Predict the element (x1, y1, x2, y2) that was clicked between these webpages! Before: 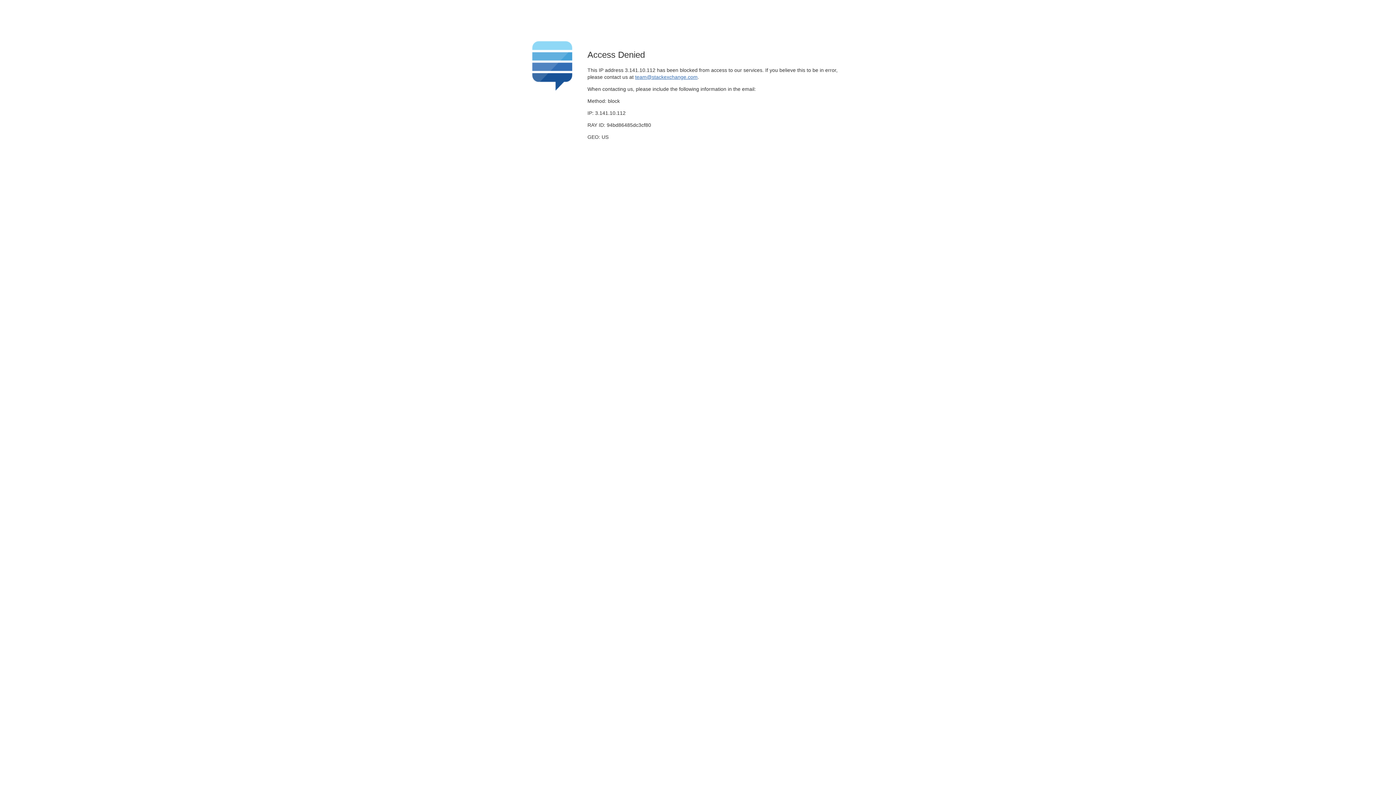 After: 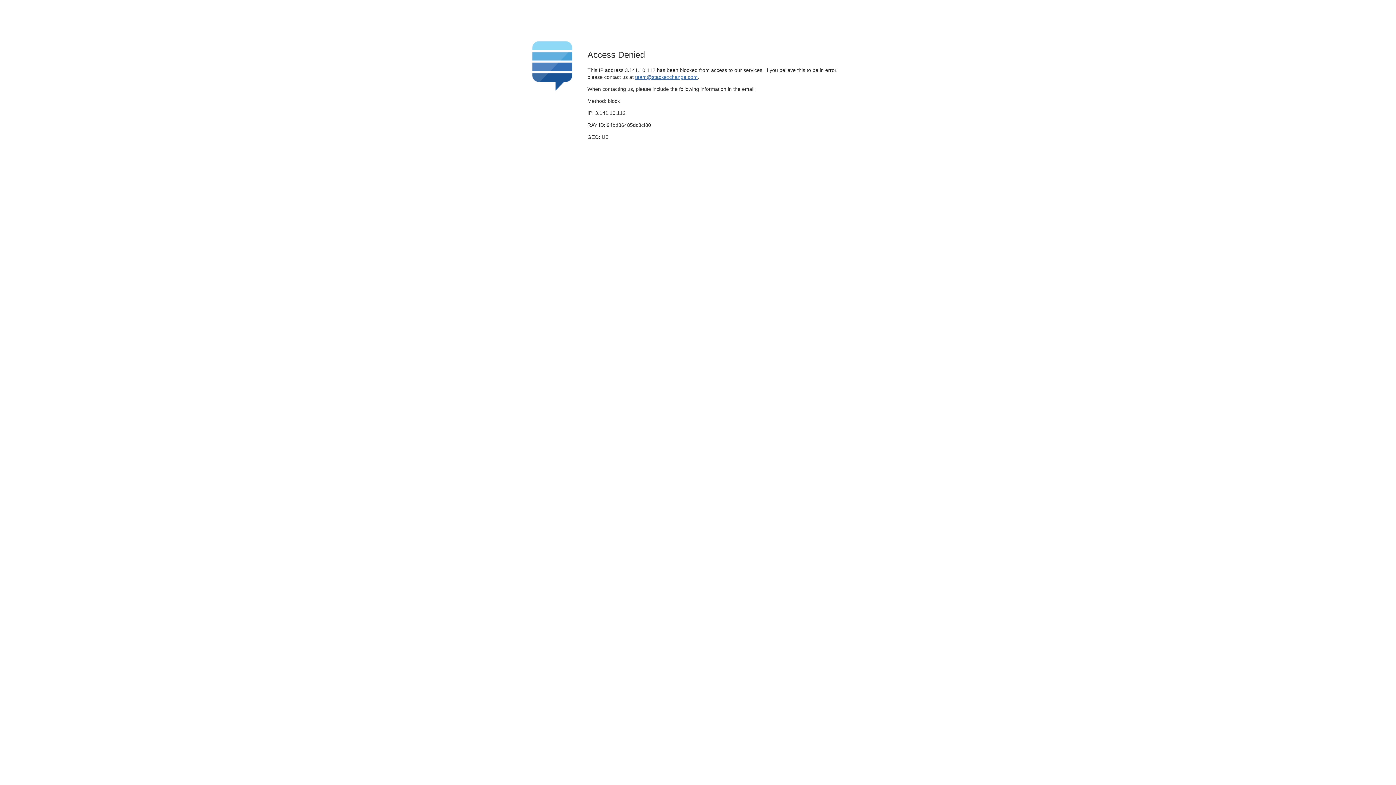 Action: label: team@stackexchange.com bbox: (635, 74, 697, 79)